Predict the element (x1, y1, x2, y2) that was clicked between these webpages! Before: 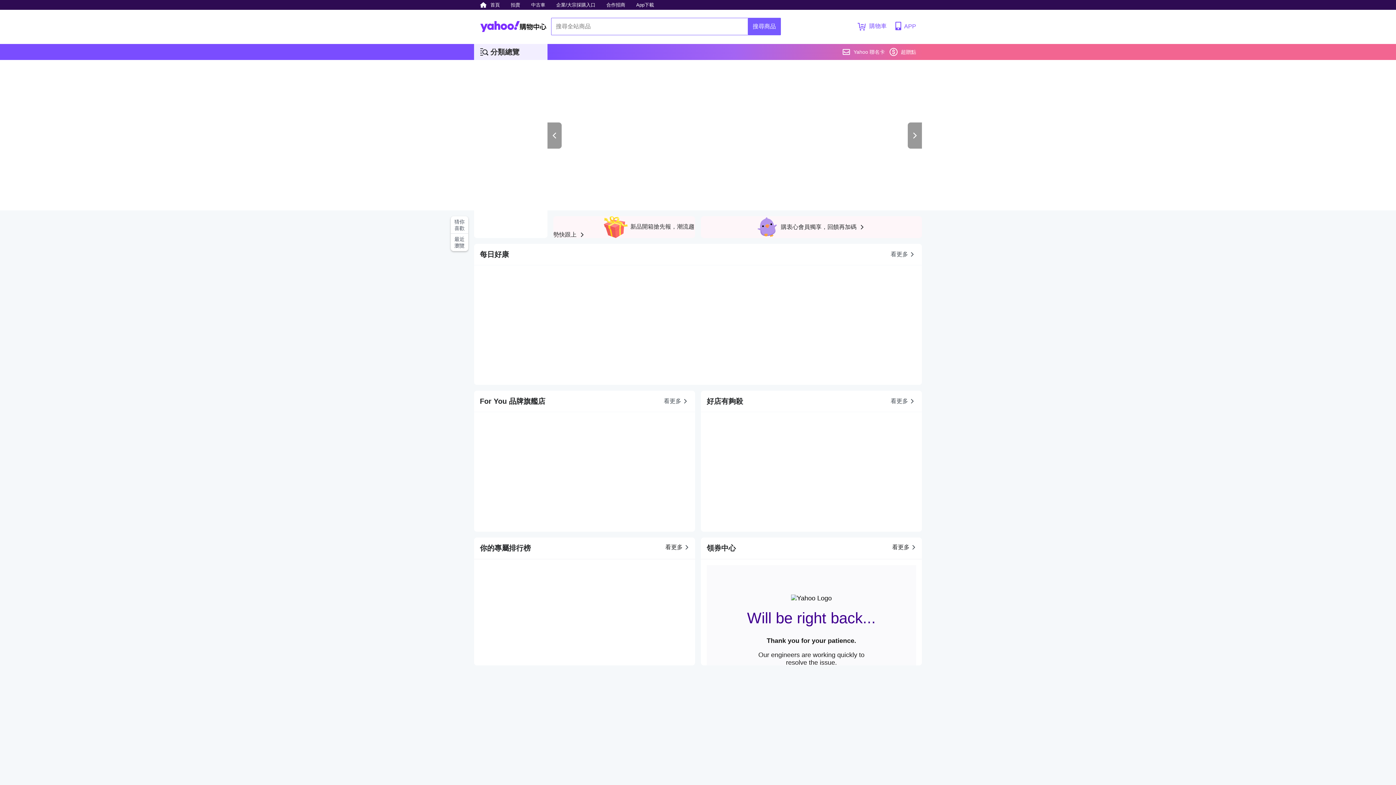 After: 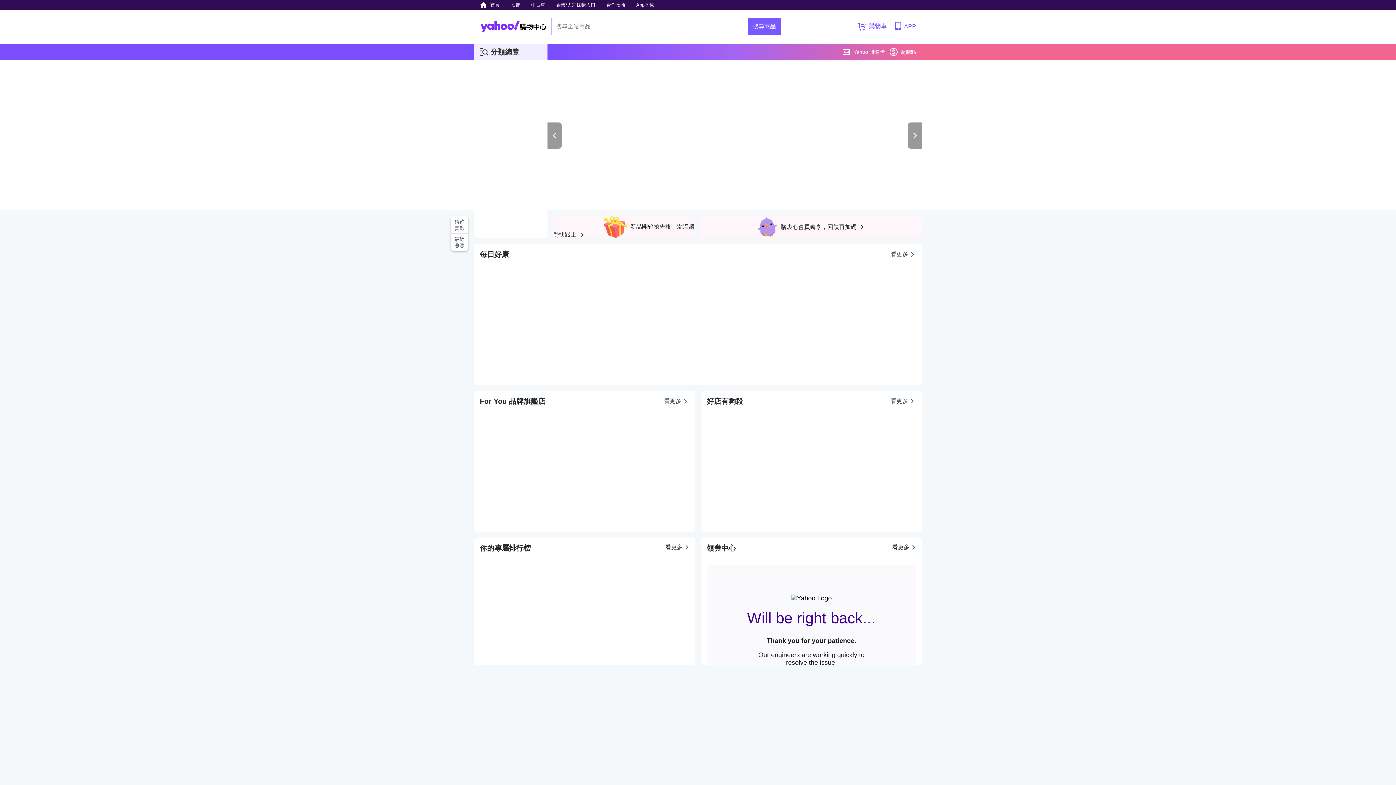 Action: bbox: (480, 9, 546, 43)